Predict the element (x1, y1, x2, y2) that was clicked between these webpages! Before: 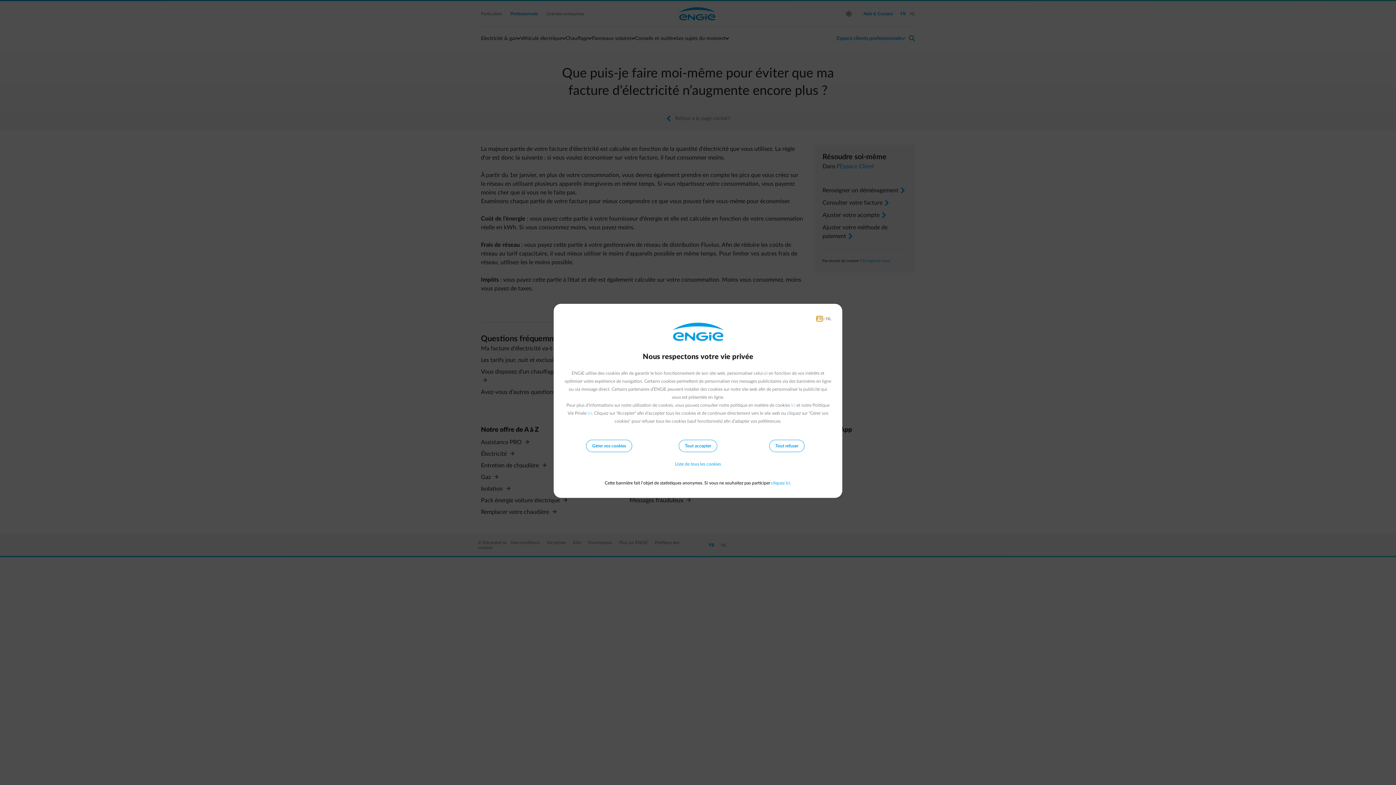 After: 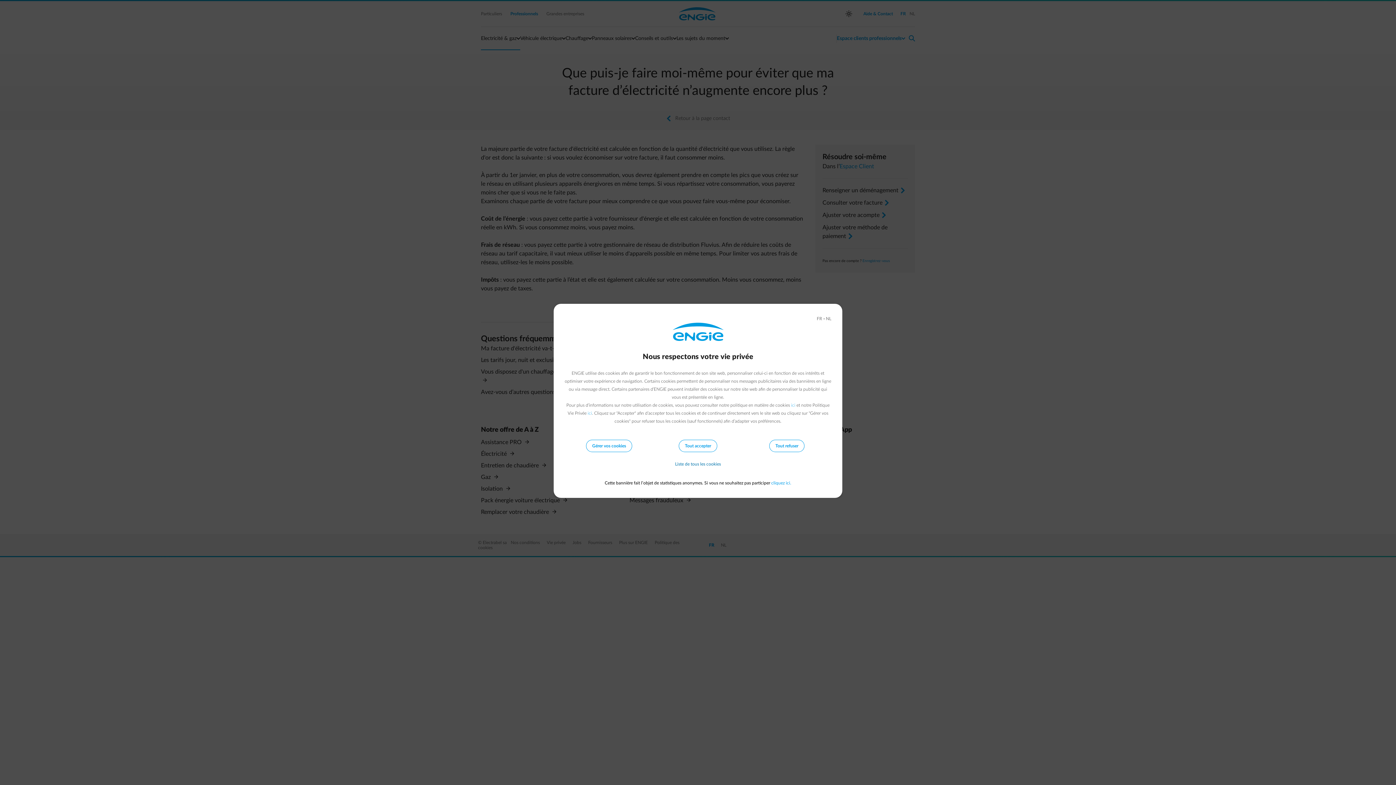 Action: bbox: (675, 462, 721, 466) label: Liste de tous les cookies